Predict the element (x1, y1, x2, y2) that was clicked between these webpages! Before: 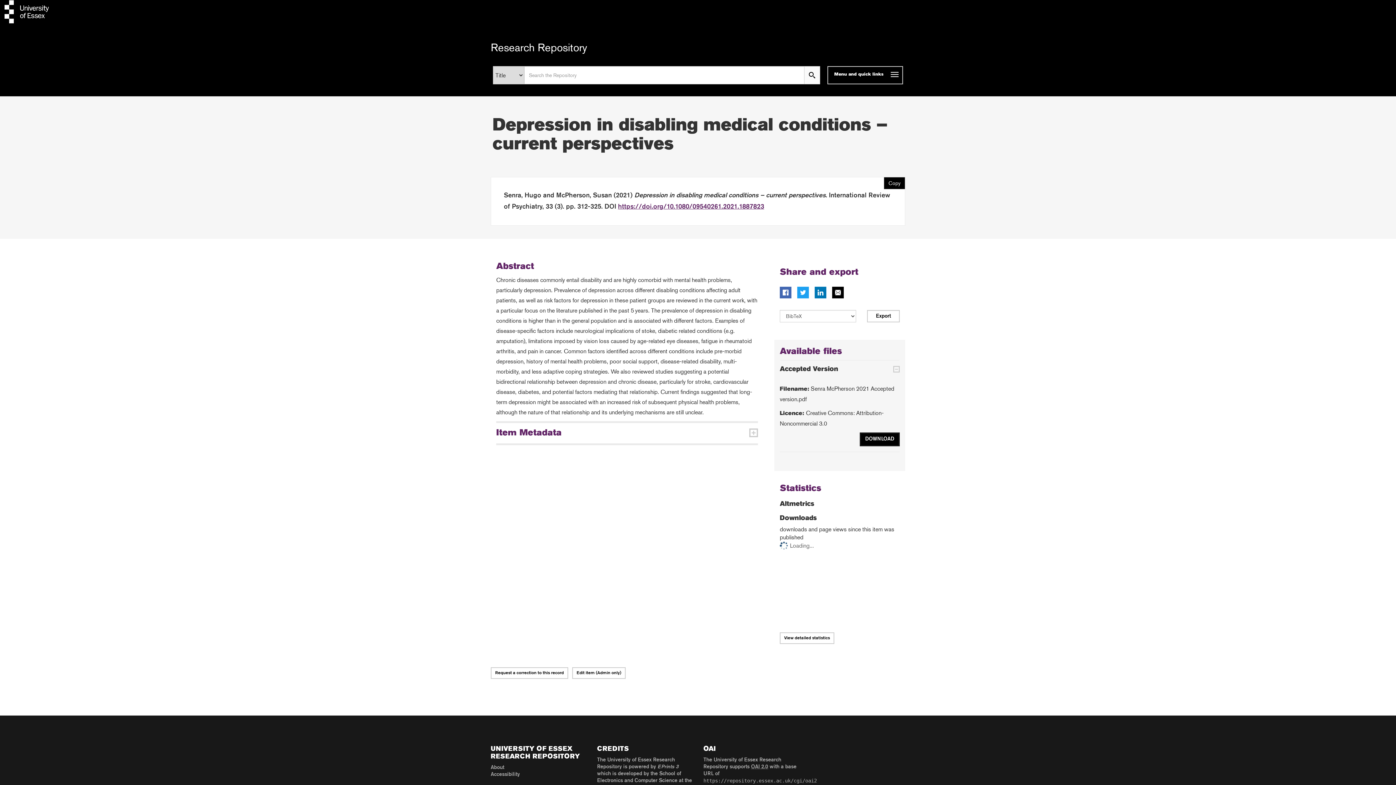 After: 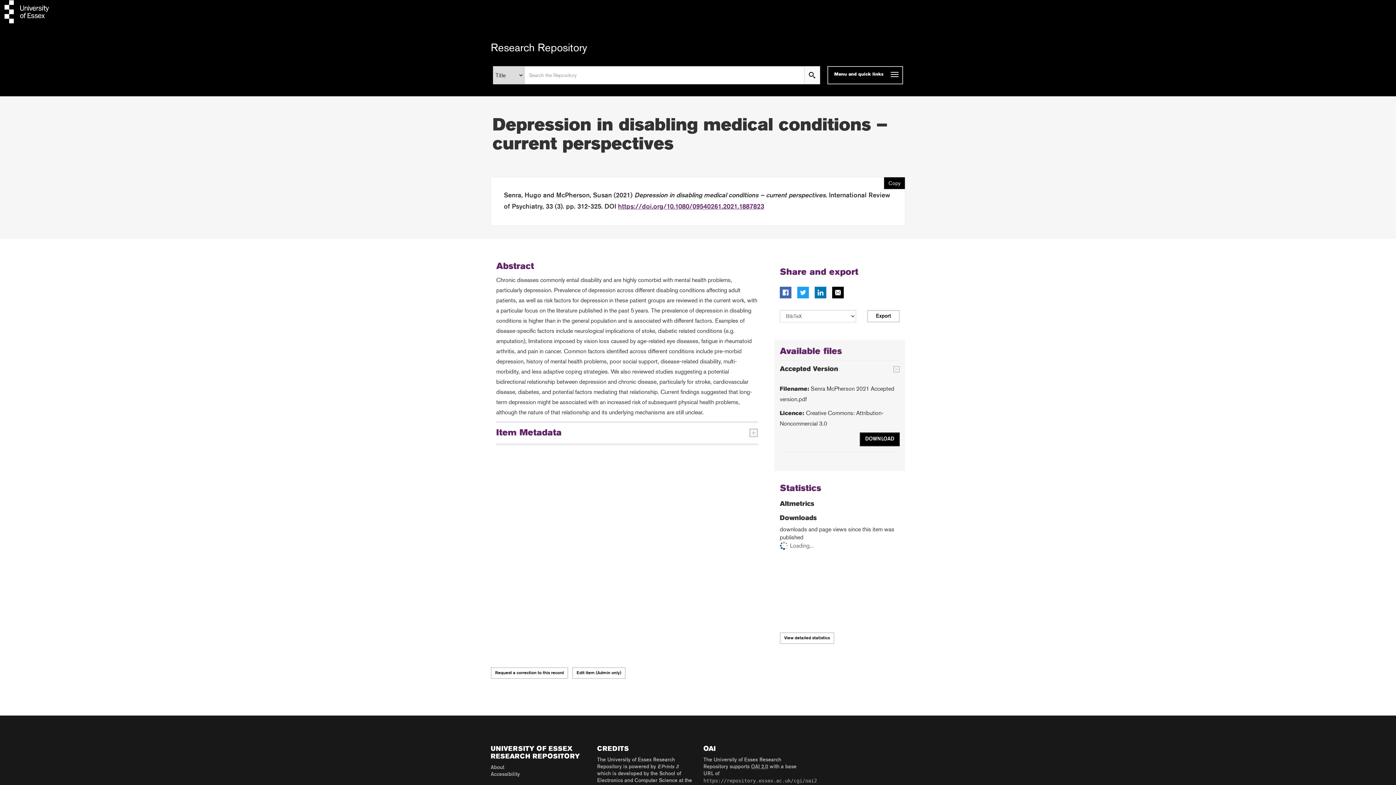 Action: bbox: (832, 286, 844, 298)